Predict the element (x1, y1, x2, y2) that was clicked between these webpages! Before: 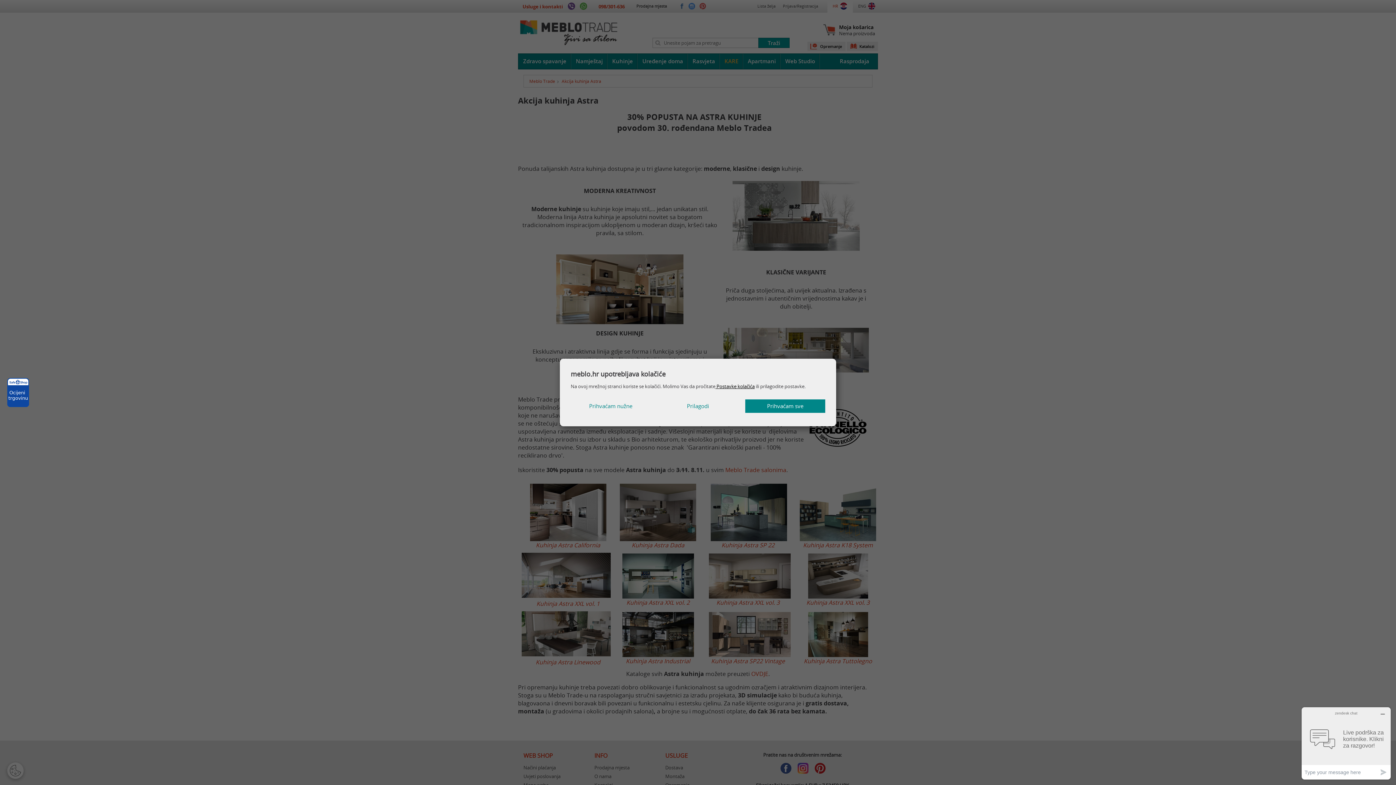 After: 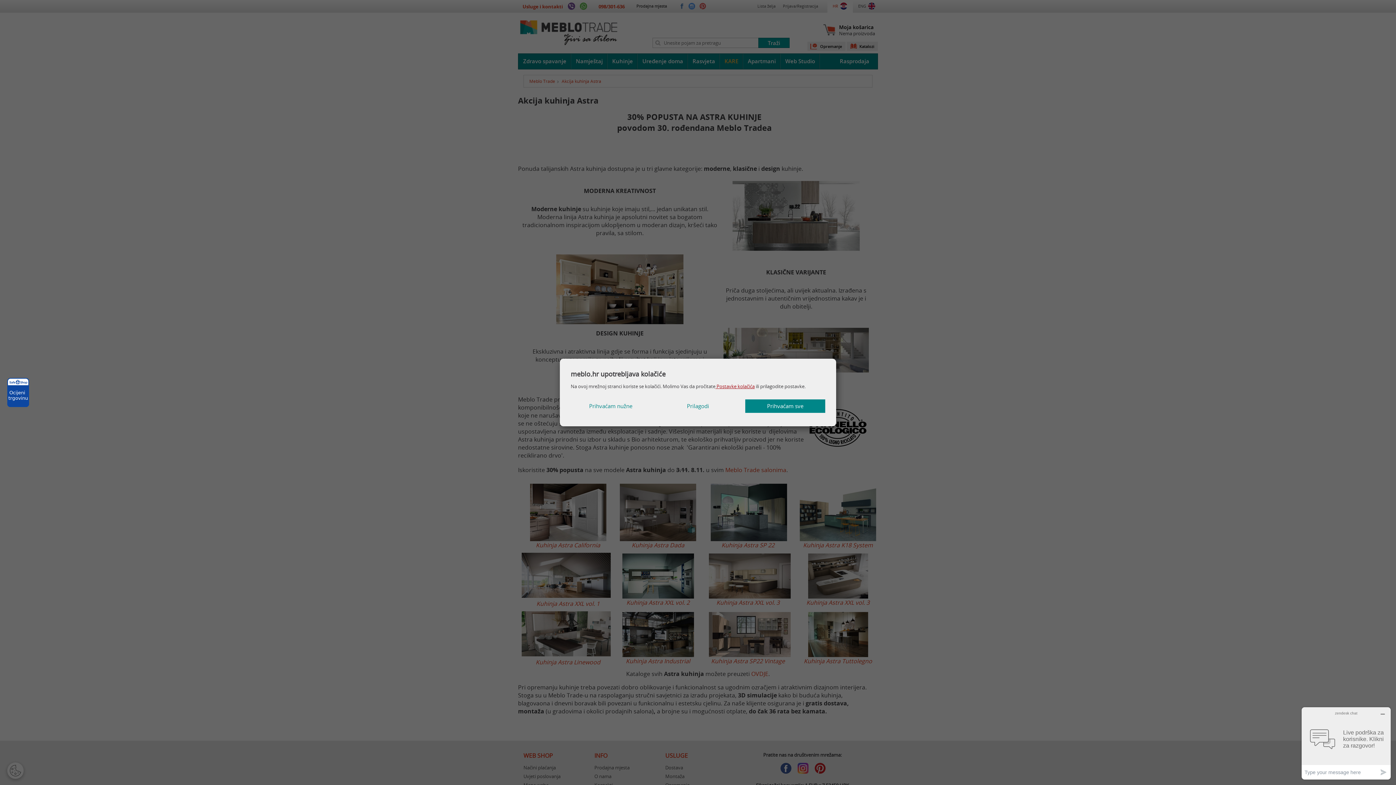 Action: label:  Postavke kolačića bbox: (715, 383, 754, 389)